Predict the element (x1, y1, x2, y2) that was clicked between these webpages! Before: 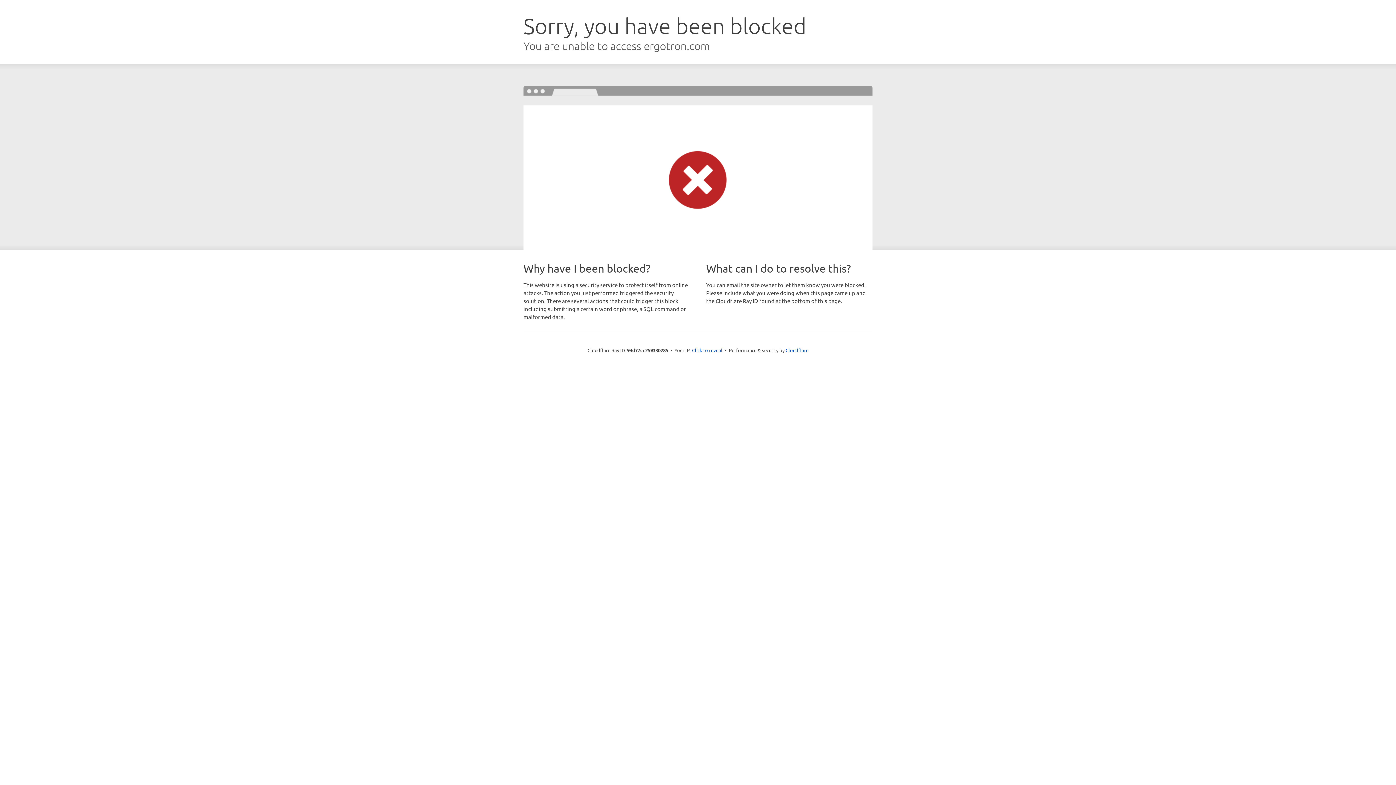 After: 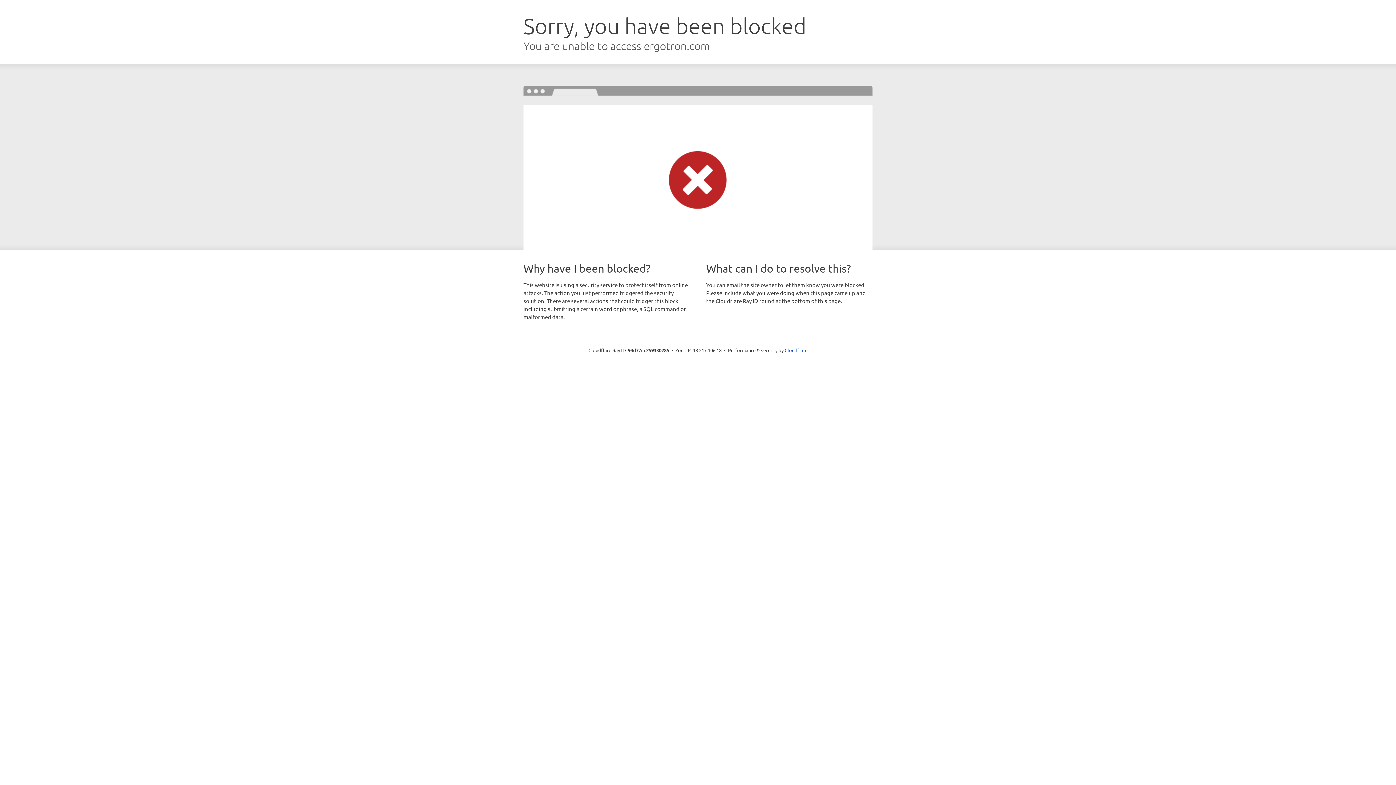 Action: label: Click to reveal bbox: (692, 346, 722, 353)